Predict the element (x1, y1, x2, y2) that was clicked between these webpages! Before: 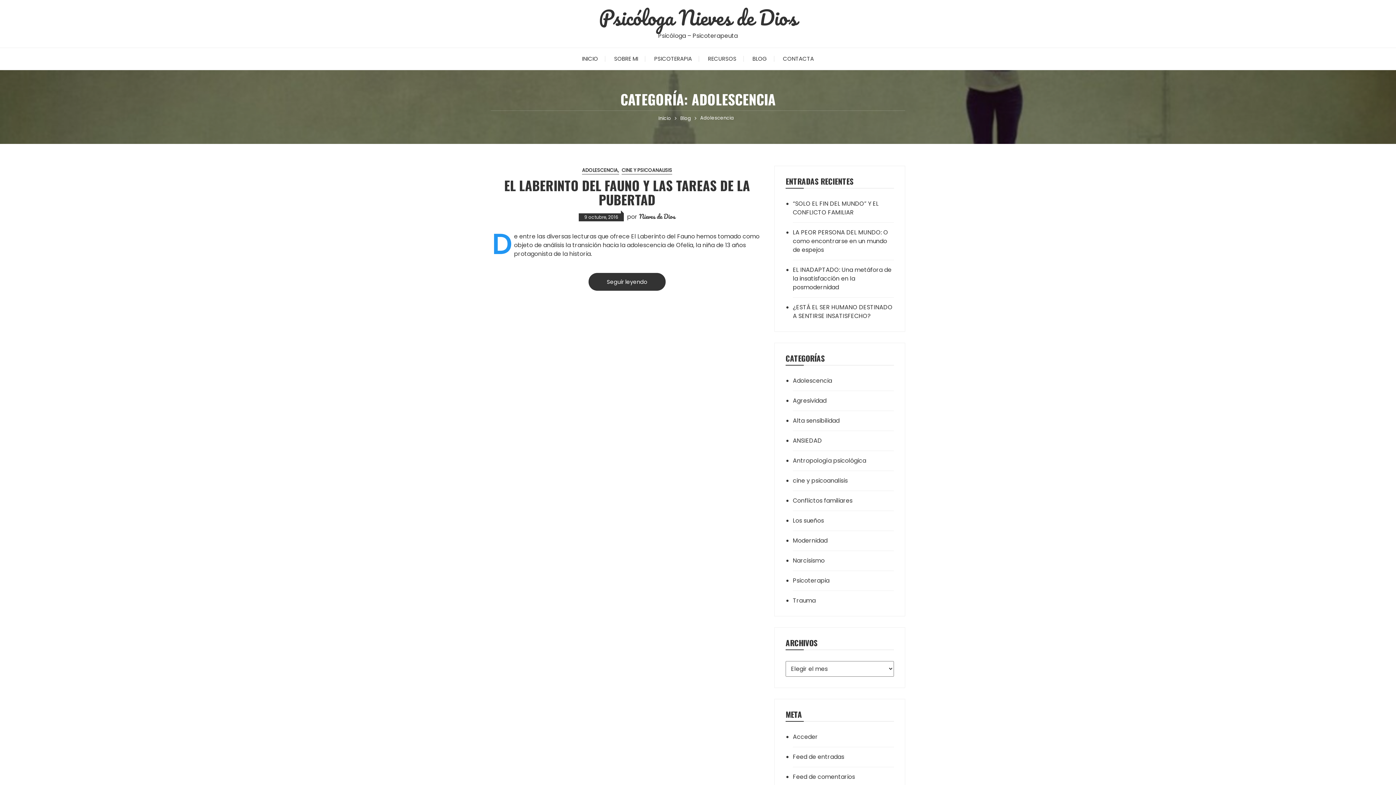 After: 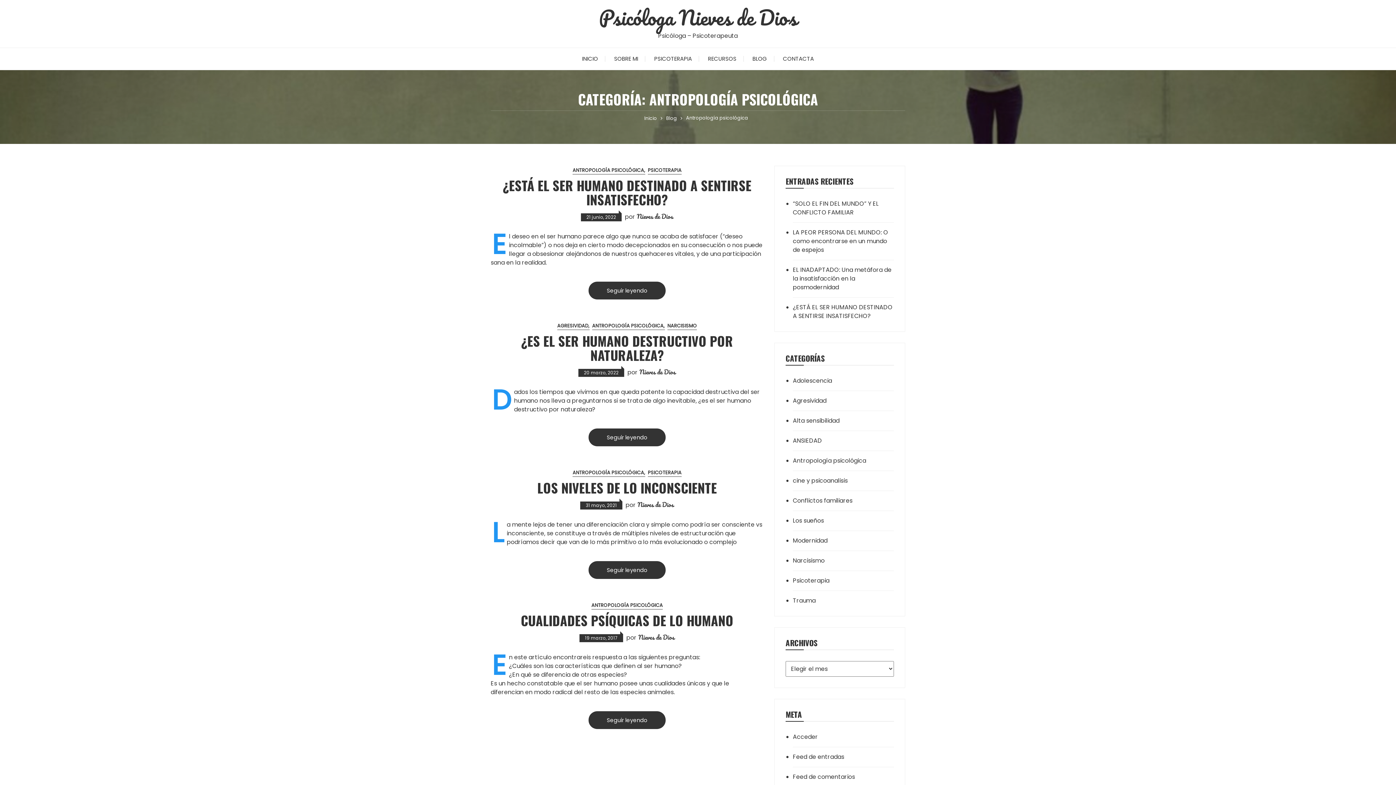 Action: label: Antropología psicológica bbox: (793, 456, 873, 465)